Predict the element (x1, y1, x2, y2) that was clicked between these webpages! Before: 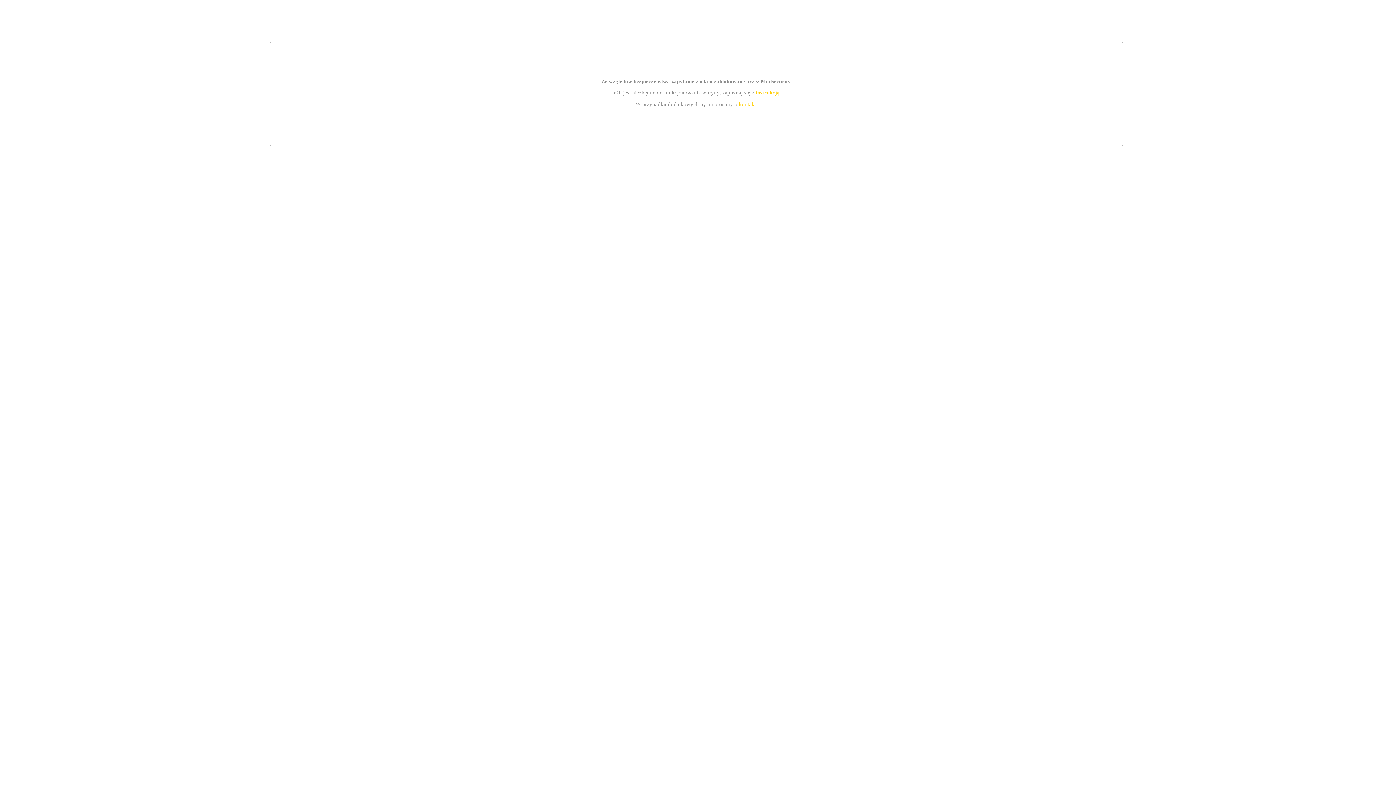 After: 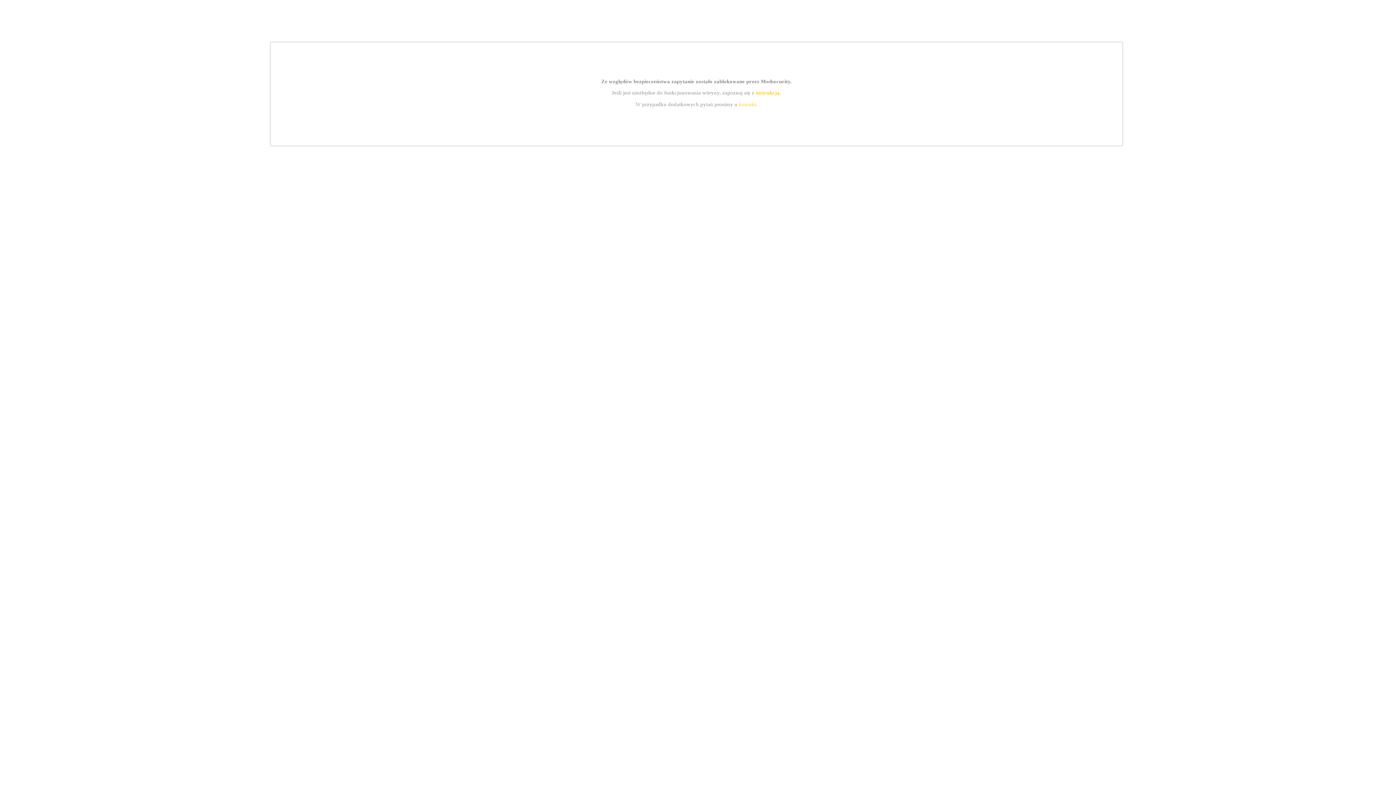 Action: bbox: (739, 101, 756, 107) label: kontakt